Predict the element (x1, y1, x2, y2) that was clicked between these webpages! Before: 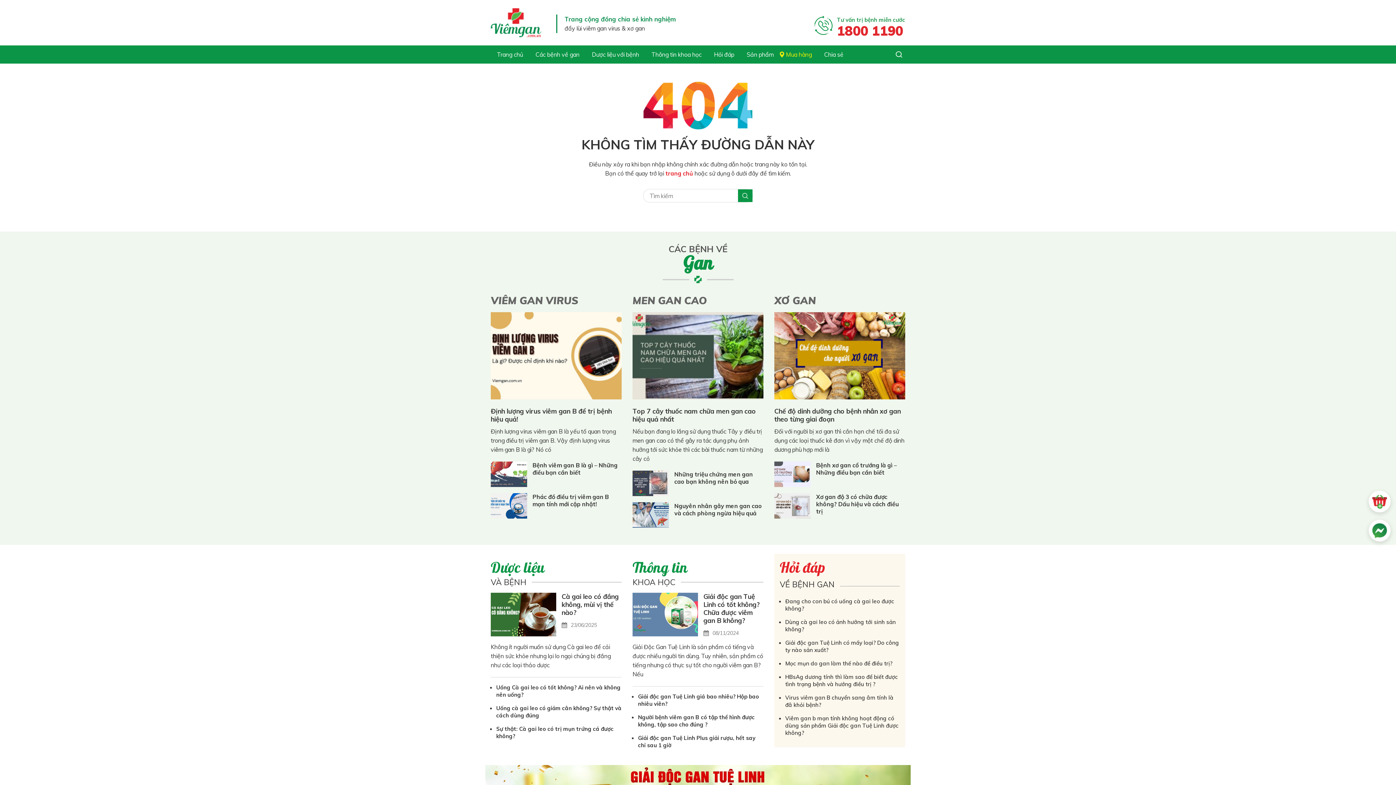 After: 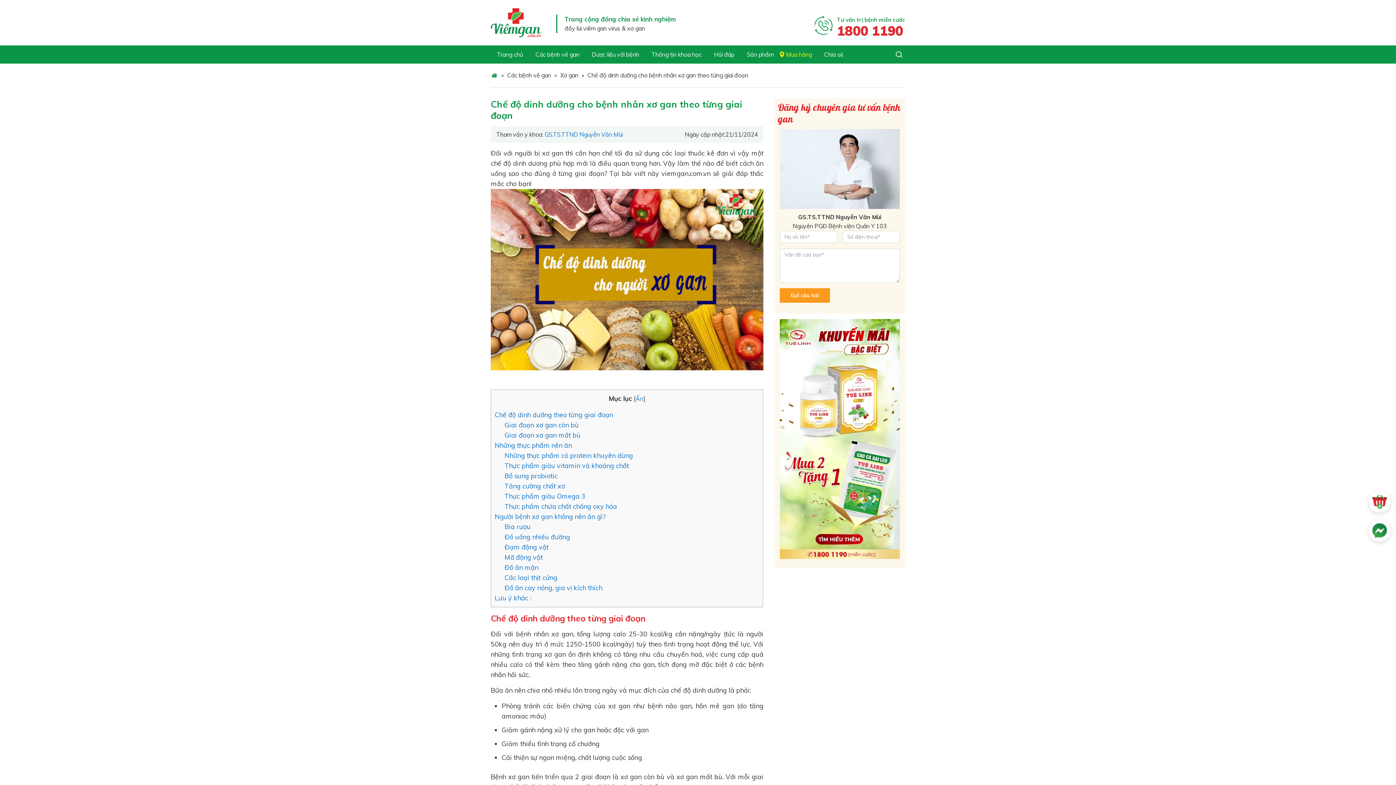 Action: bbox: (774, 399, 905, 406)